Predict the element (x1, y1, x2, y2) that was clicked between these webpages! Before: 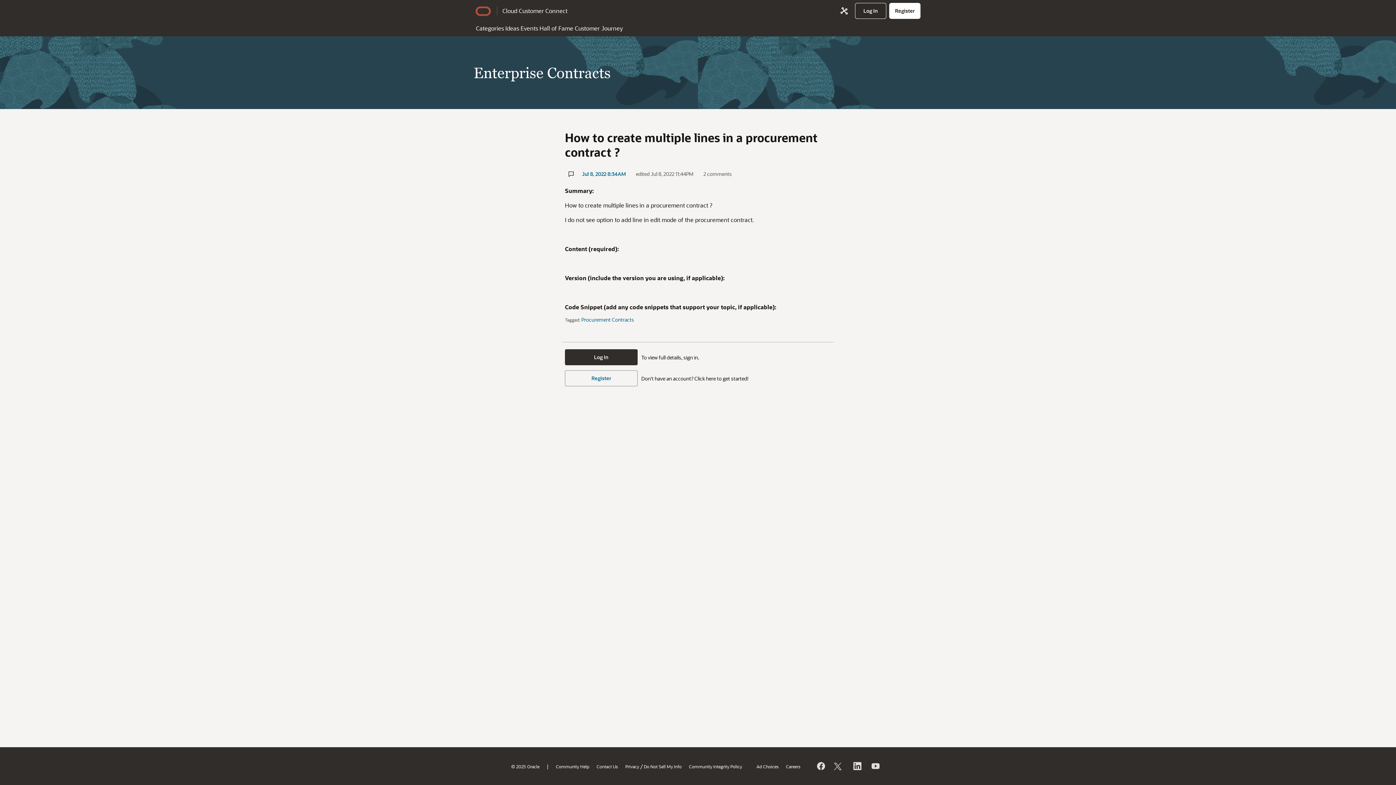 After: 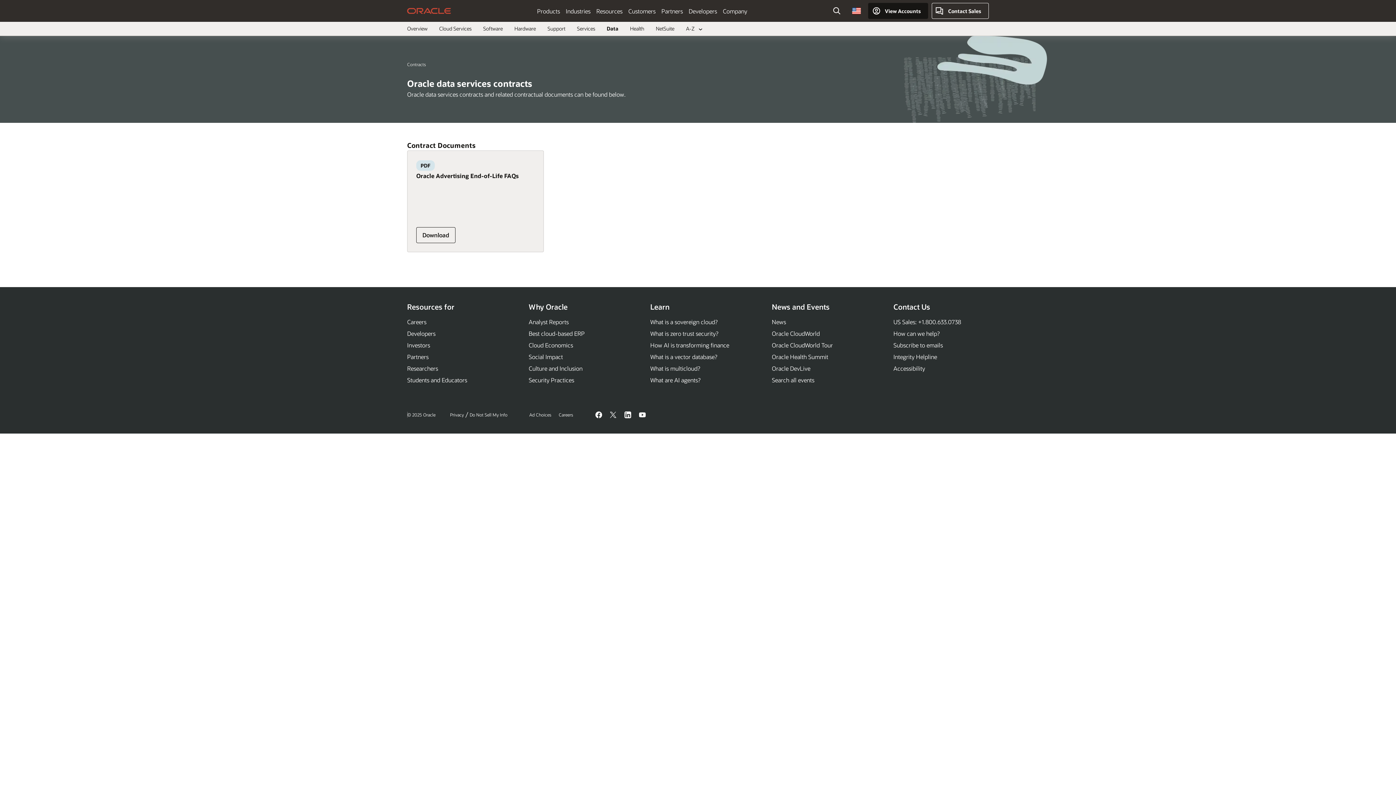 Action: bbox: (756, 763, 778, 769) label: Ad Choices